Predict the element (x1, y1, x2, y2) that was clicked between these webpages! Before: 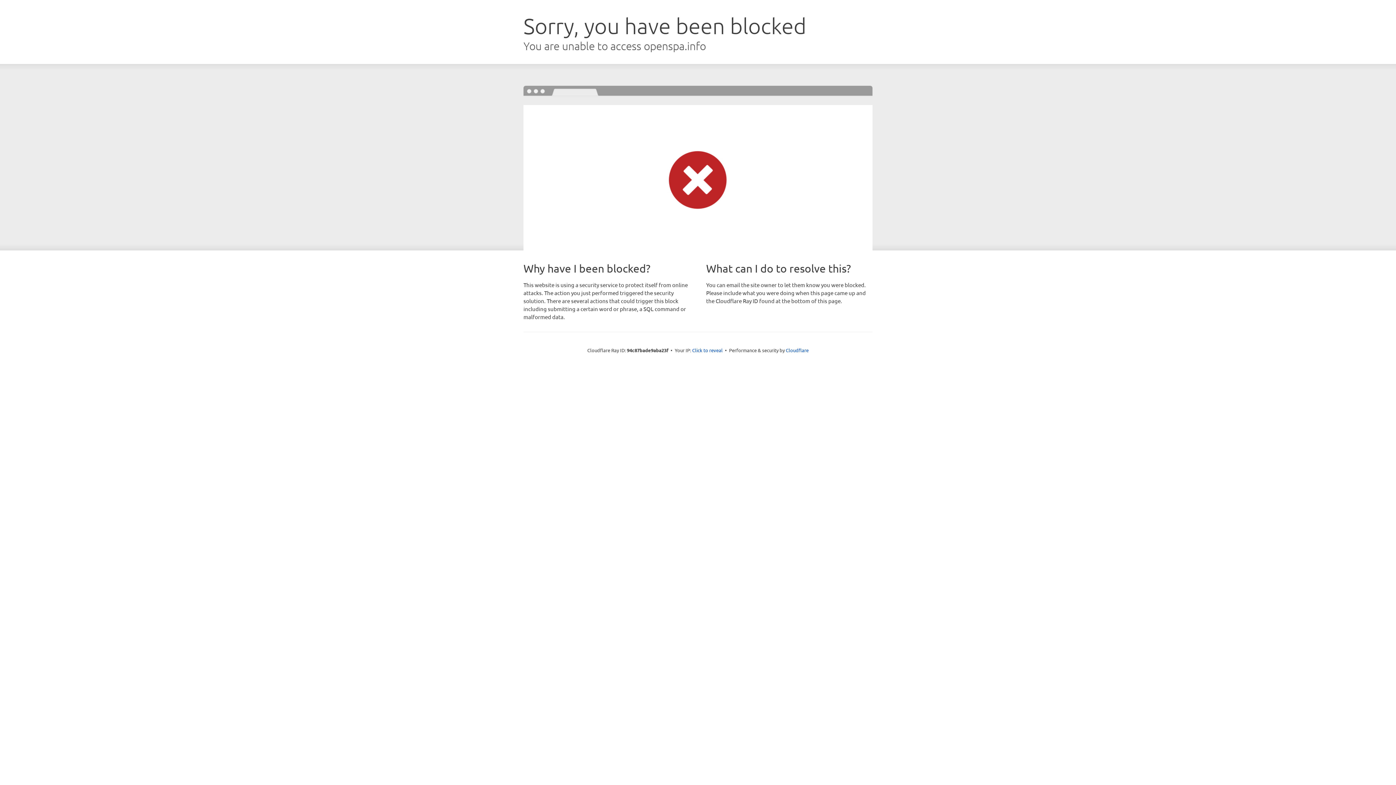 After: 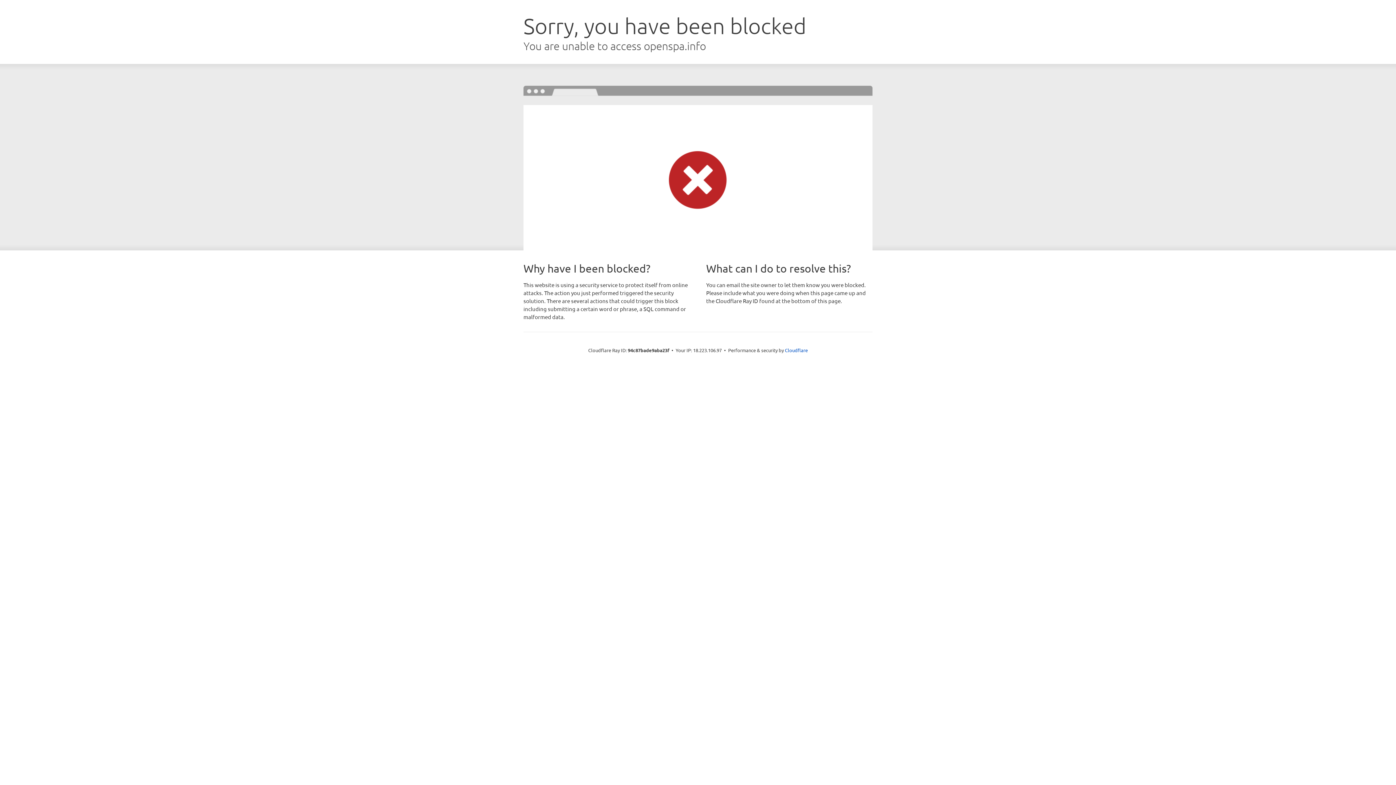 Action: bbox: (692, 346, 722, 353) label: Click to reveal